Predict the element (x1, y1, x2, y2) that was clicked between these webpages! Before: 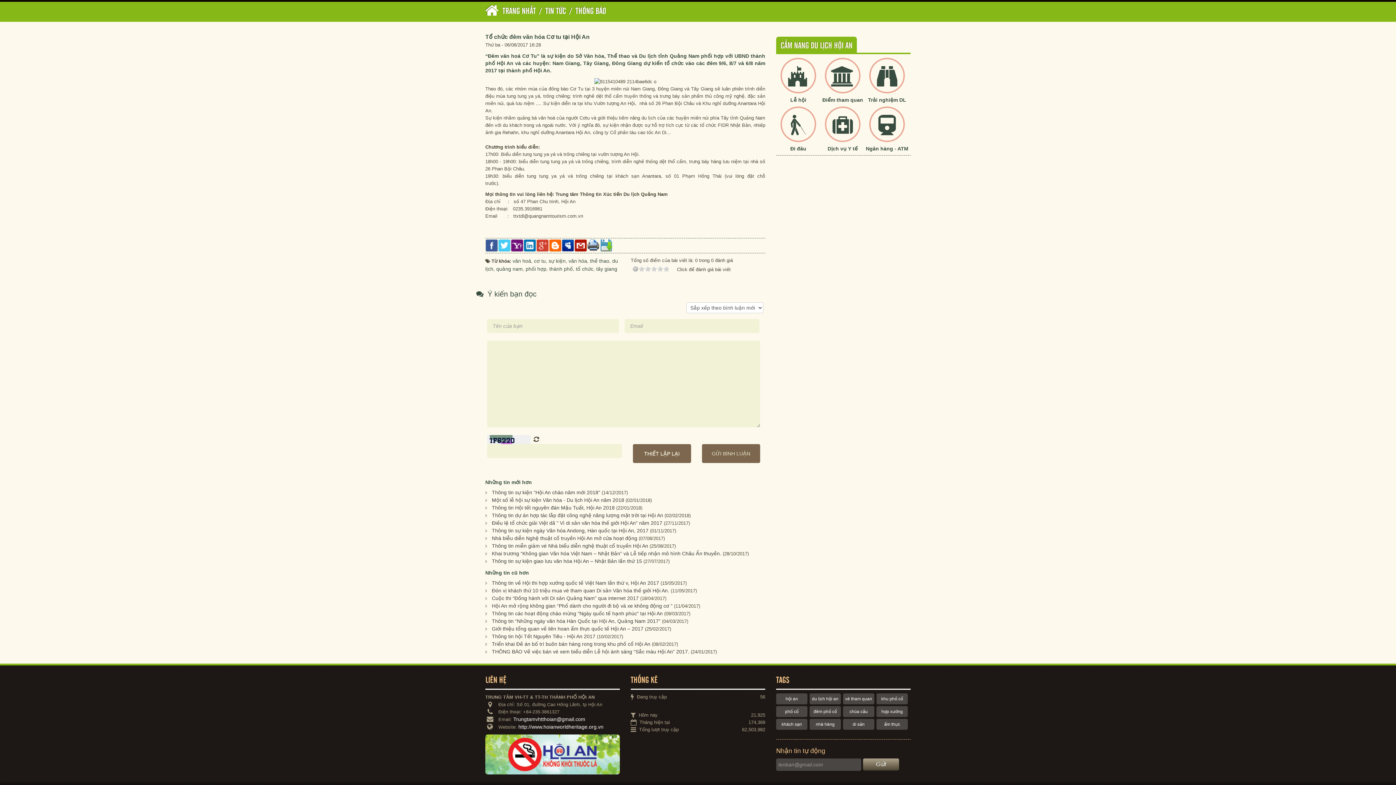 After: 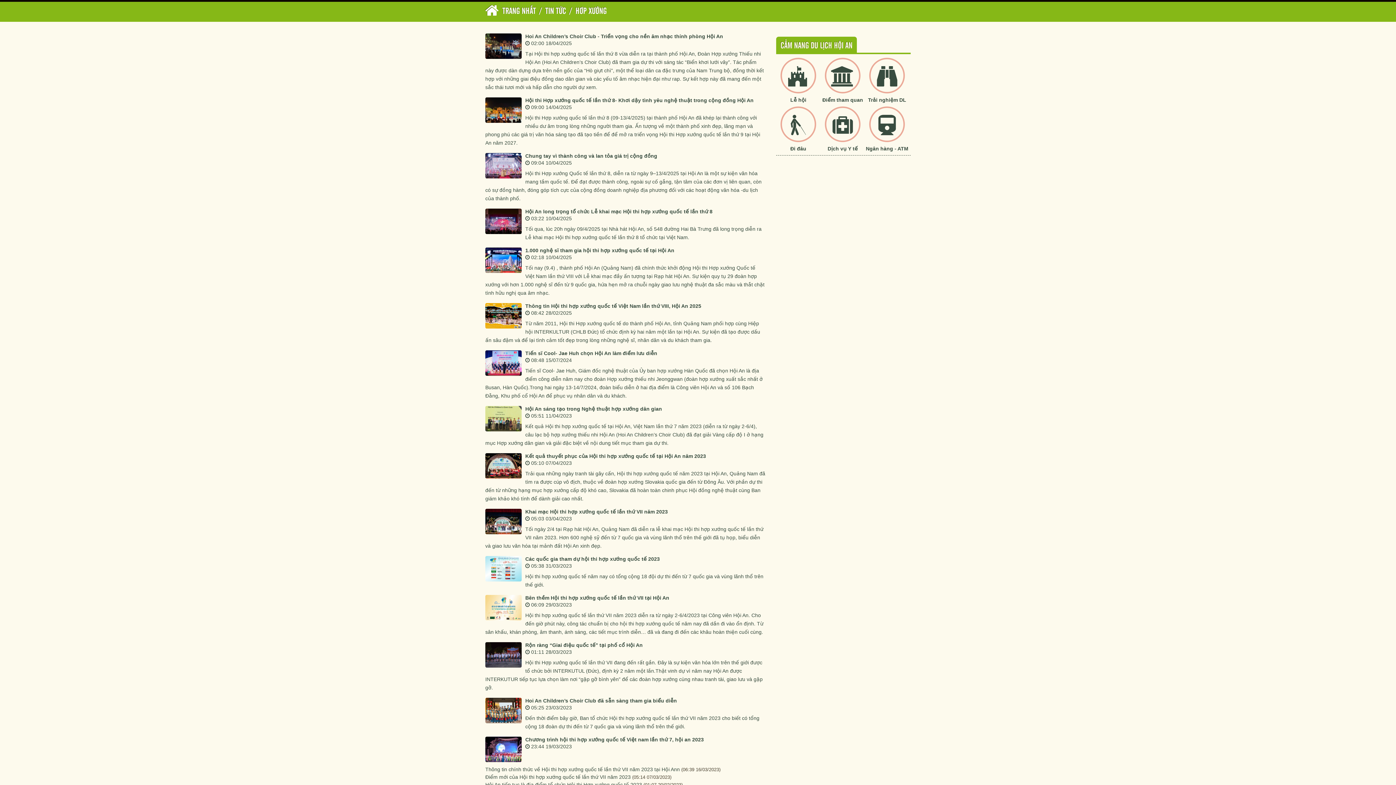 Action: label: hợp xướng bbox: (876, 706, 908, 717)